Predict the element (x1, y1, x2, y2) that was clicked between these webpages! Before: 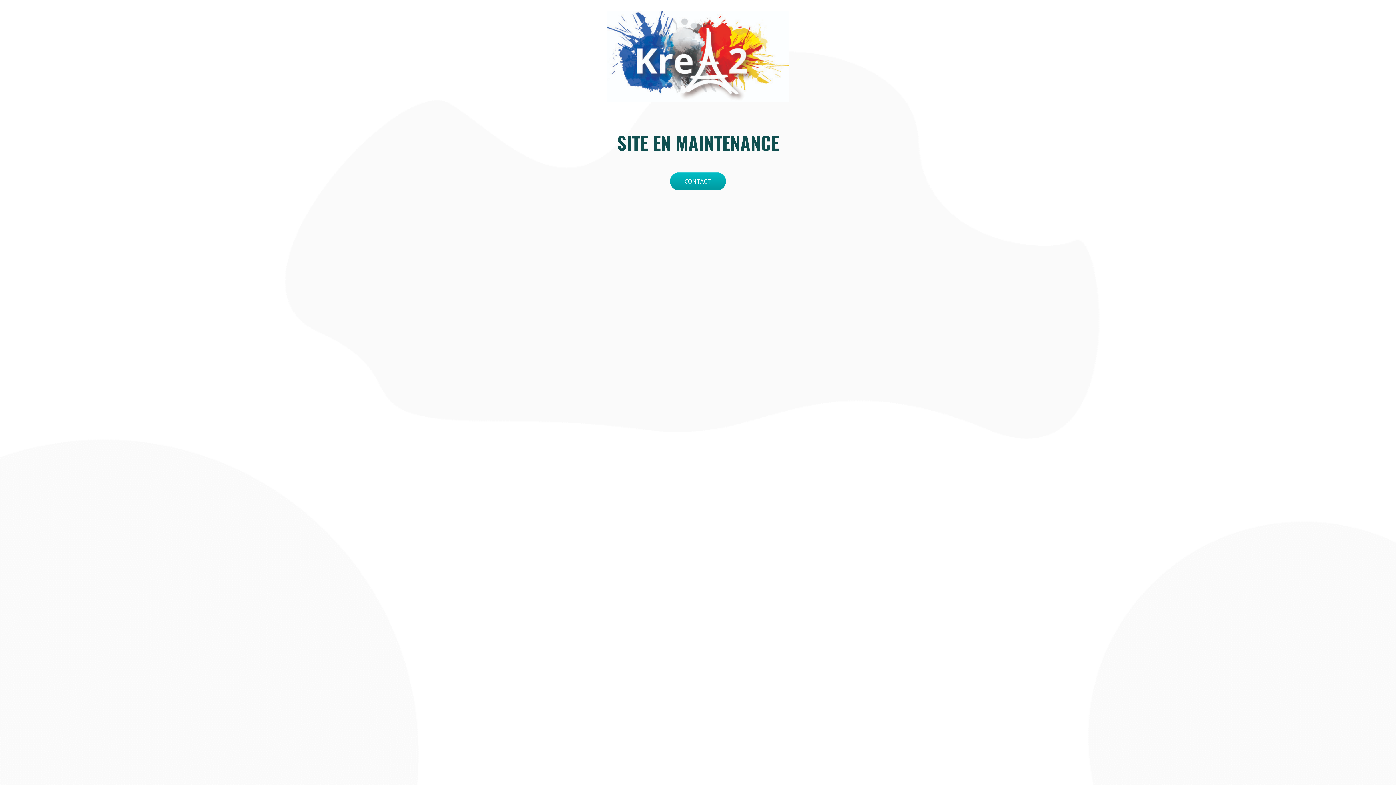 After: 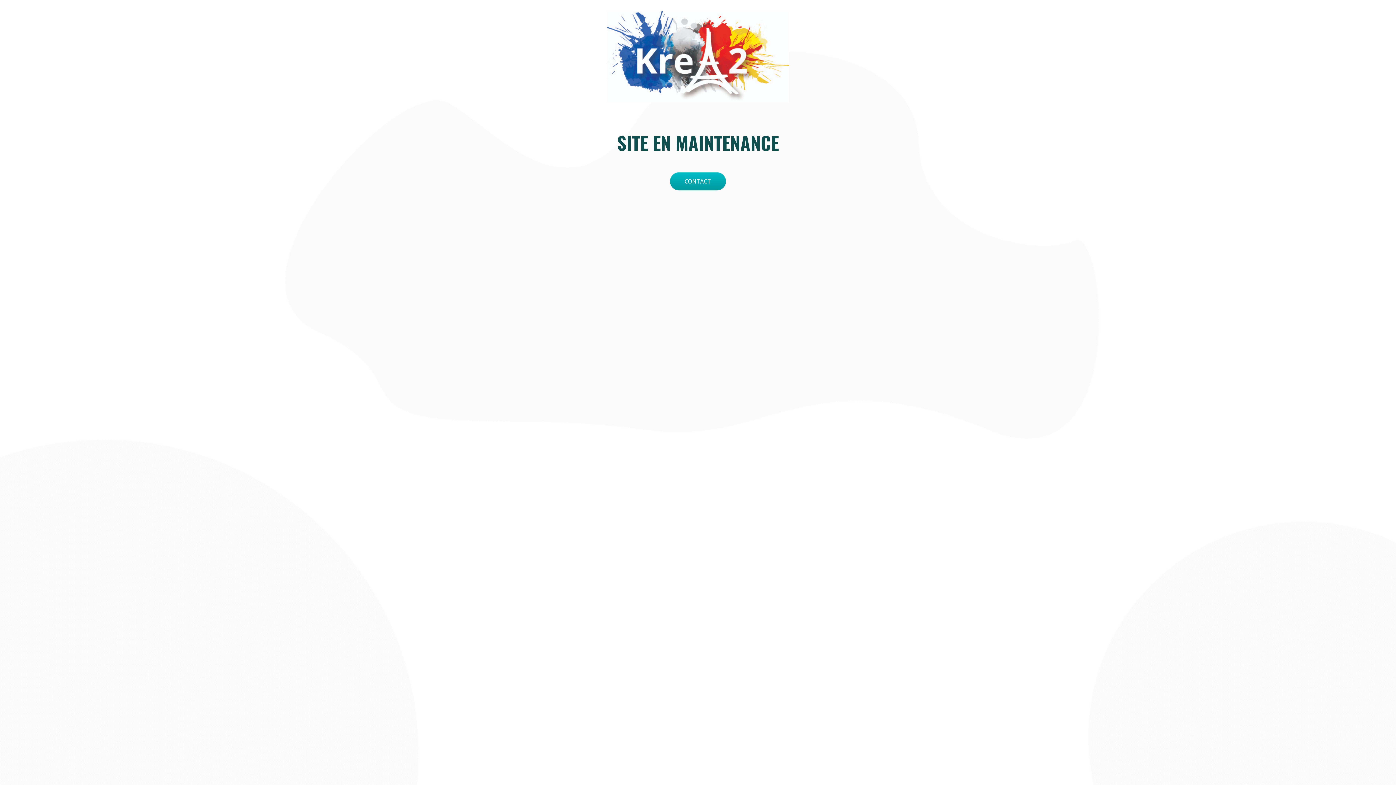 Action: bbox: (670, 172, 726, 190) label: CONTACT